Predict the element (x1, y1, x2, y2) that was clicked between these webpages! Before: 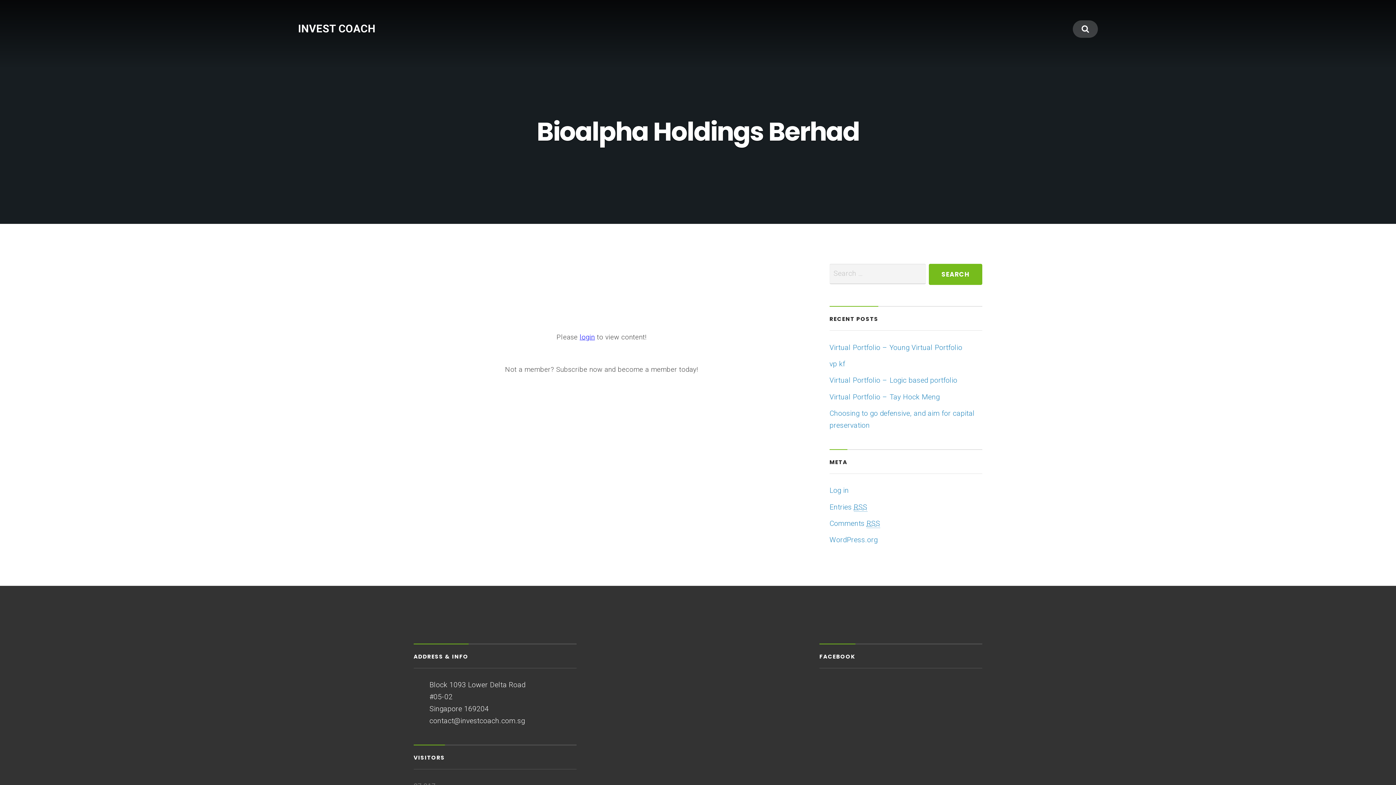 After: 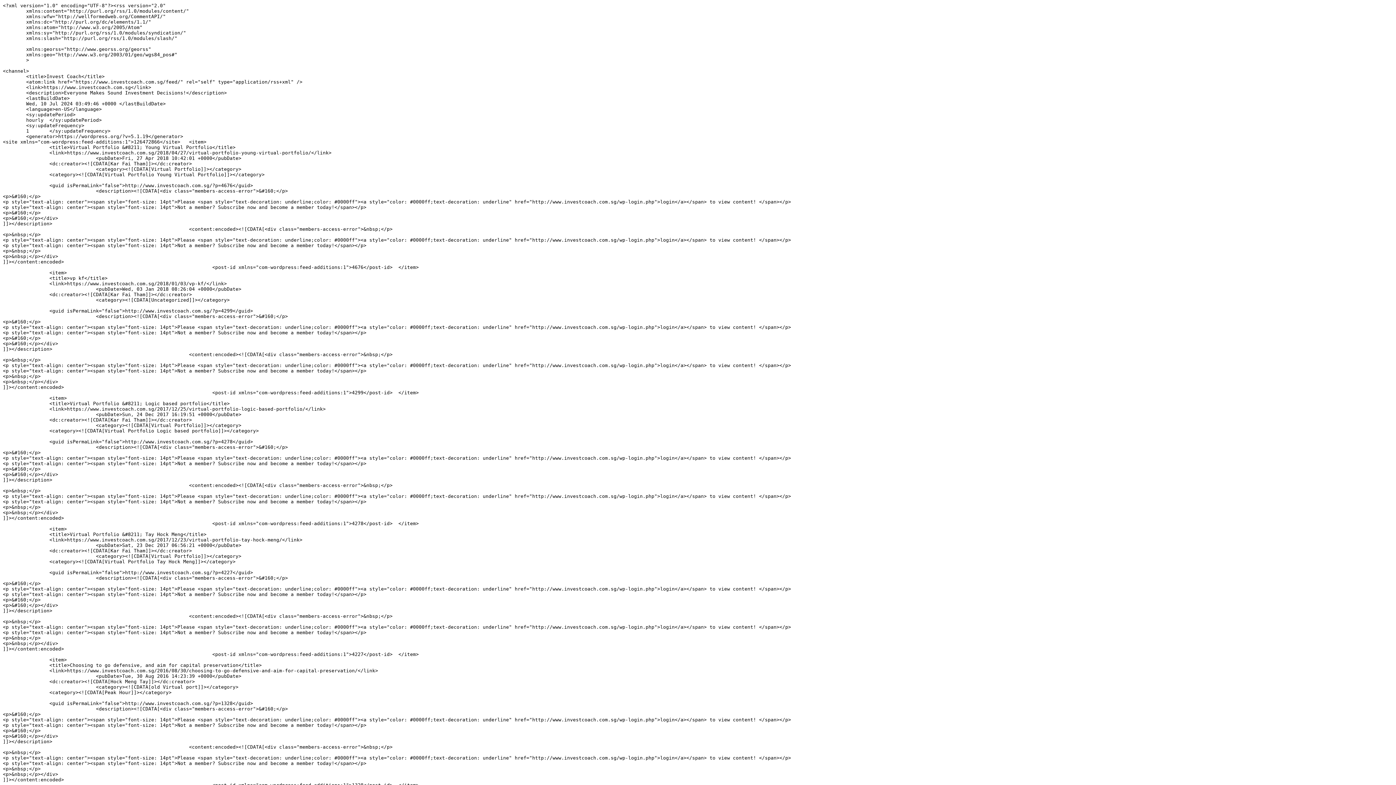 Action: label: Entries RSS bbox: (829, 503, 867, 511)